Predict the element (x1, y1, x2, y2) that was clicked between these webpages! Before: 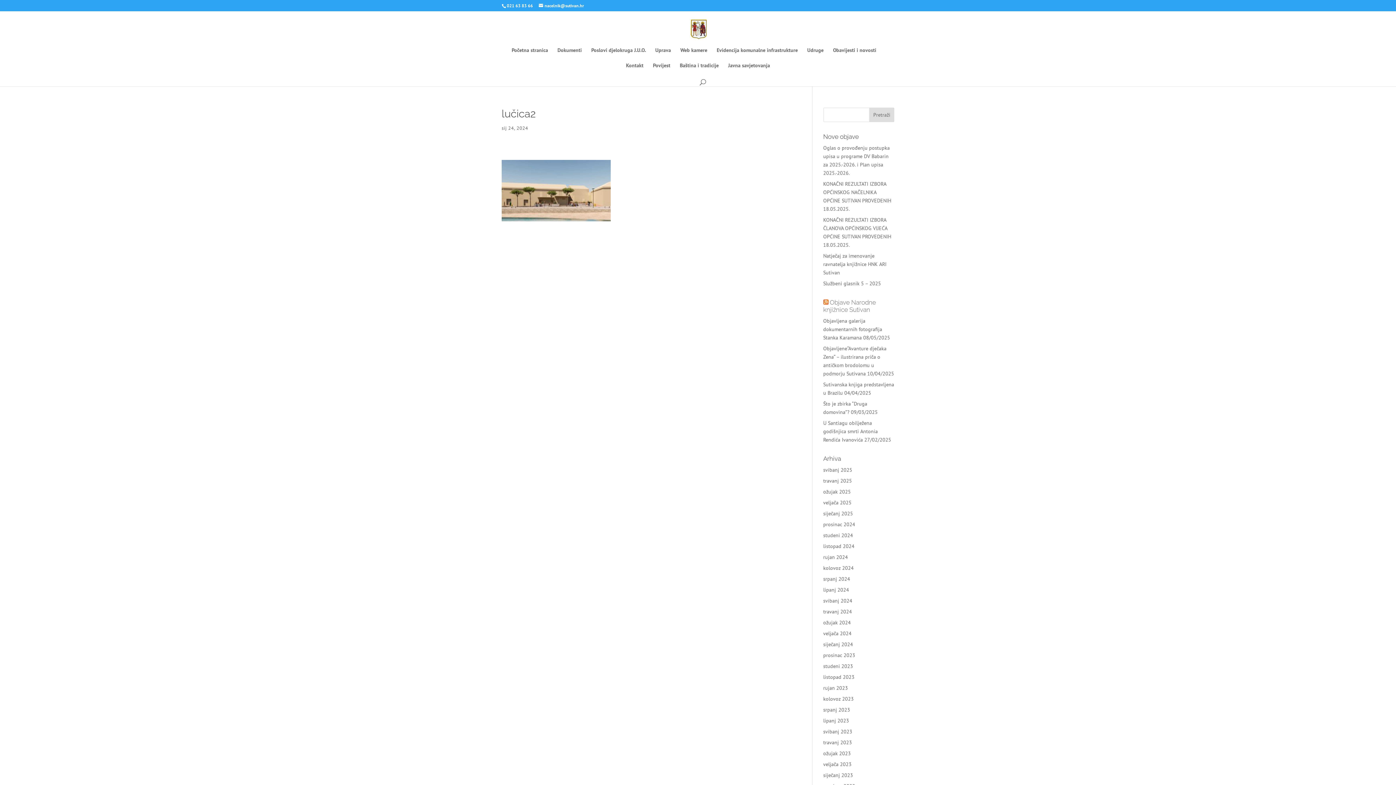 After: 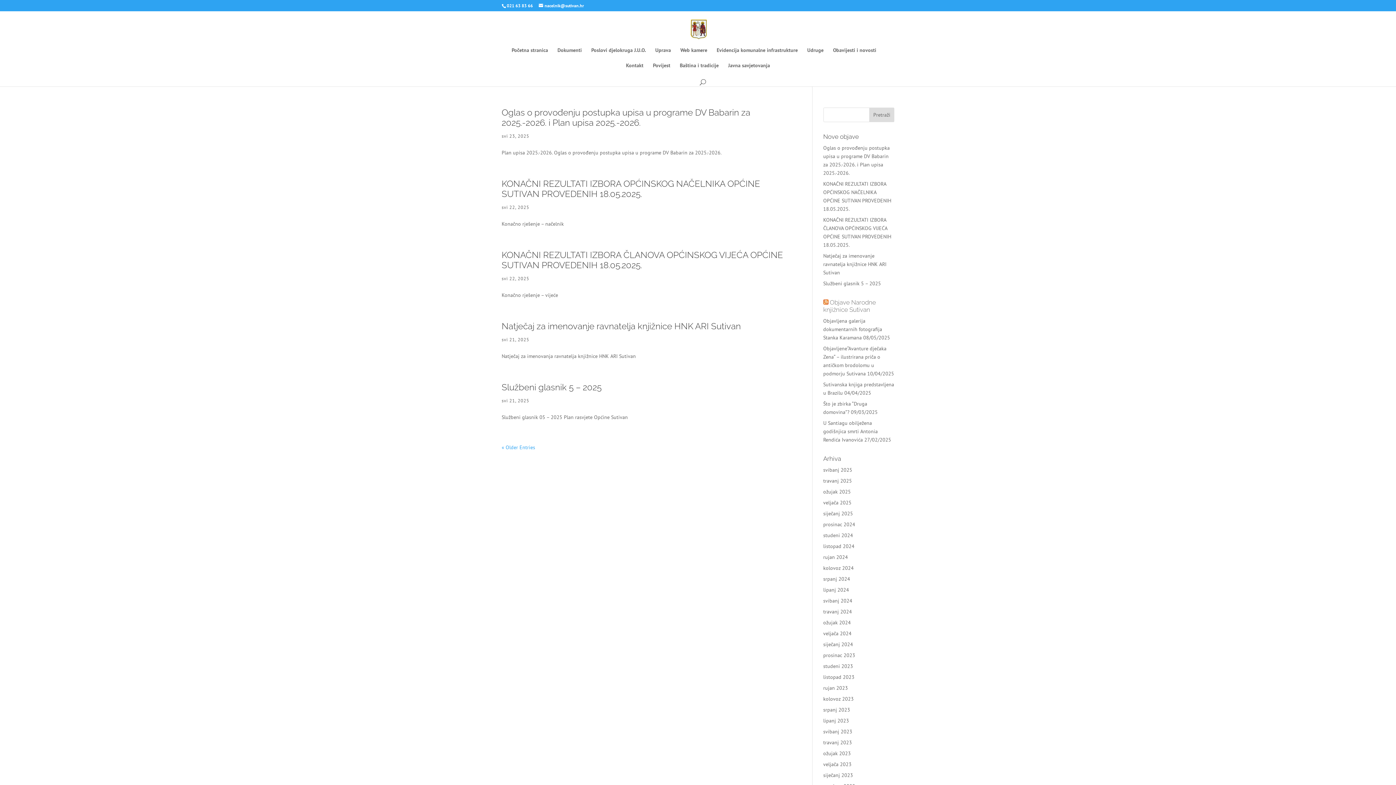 Action: bbox: (823, 466, 852, 473) label: svibanj 2025